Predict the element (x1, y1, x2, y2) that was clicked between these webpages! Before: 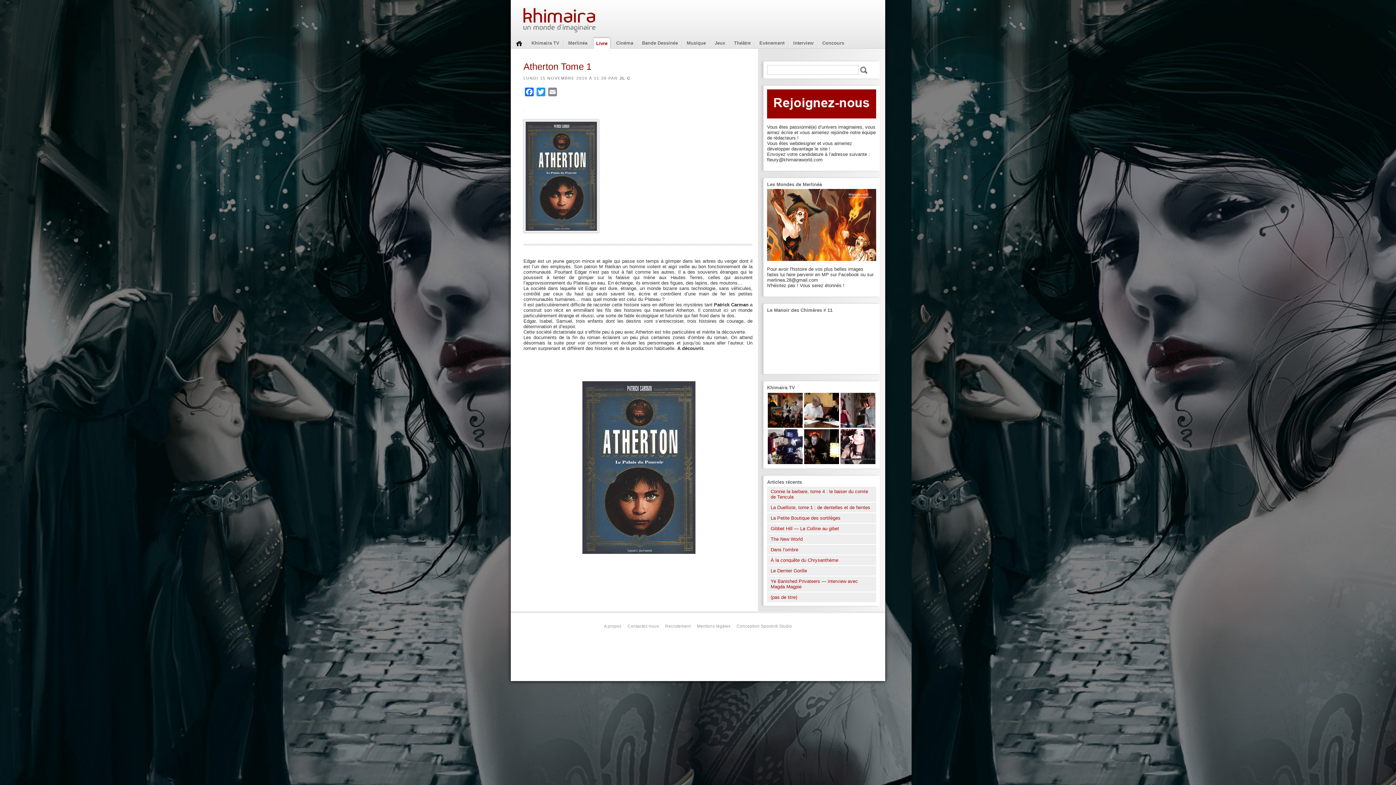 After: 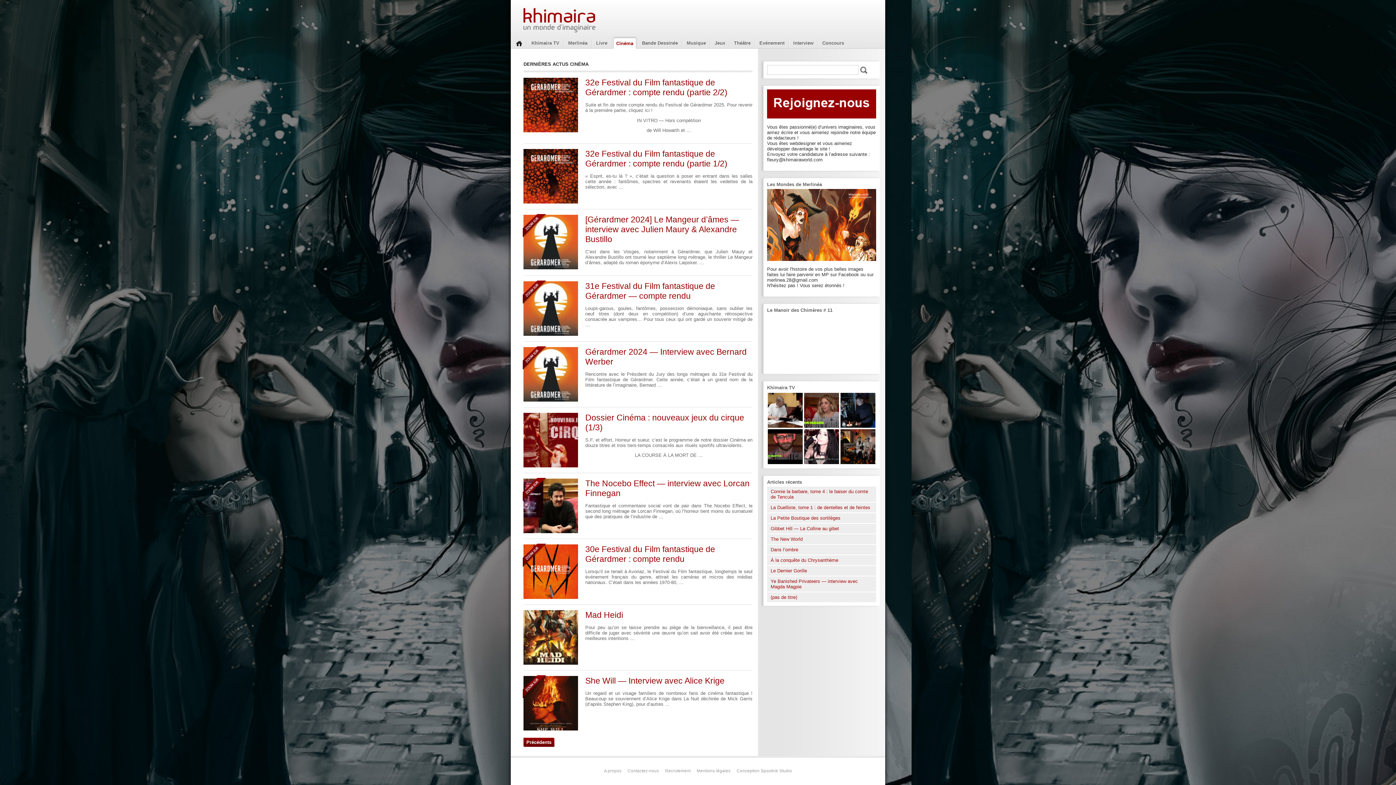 Action: bbox: (613, 37, 636, 48) label: Cinéma